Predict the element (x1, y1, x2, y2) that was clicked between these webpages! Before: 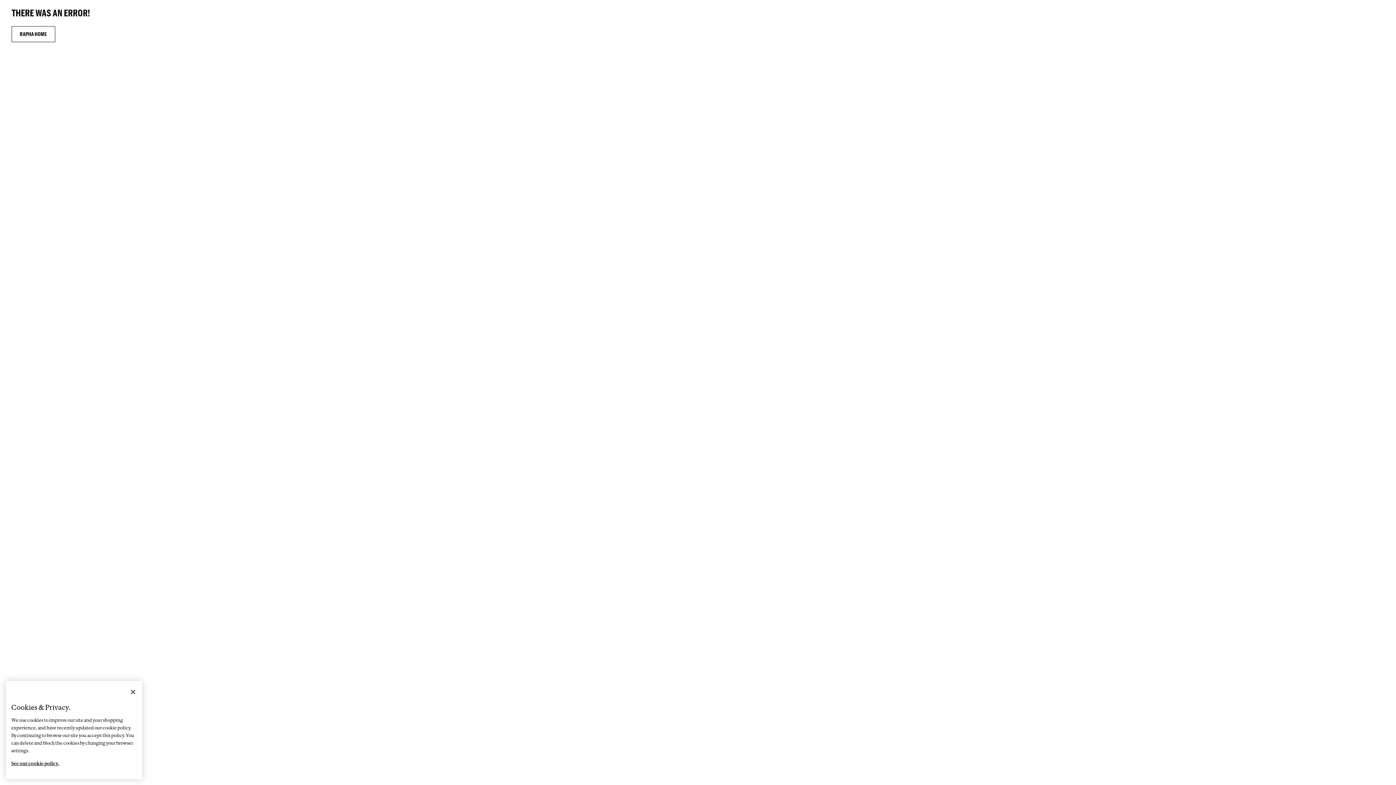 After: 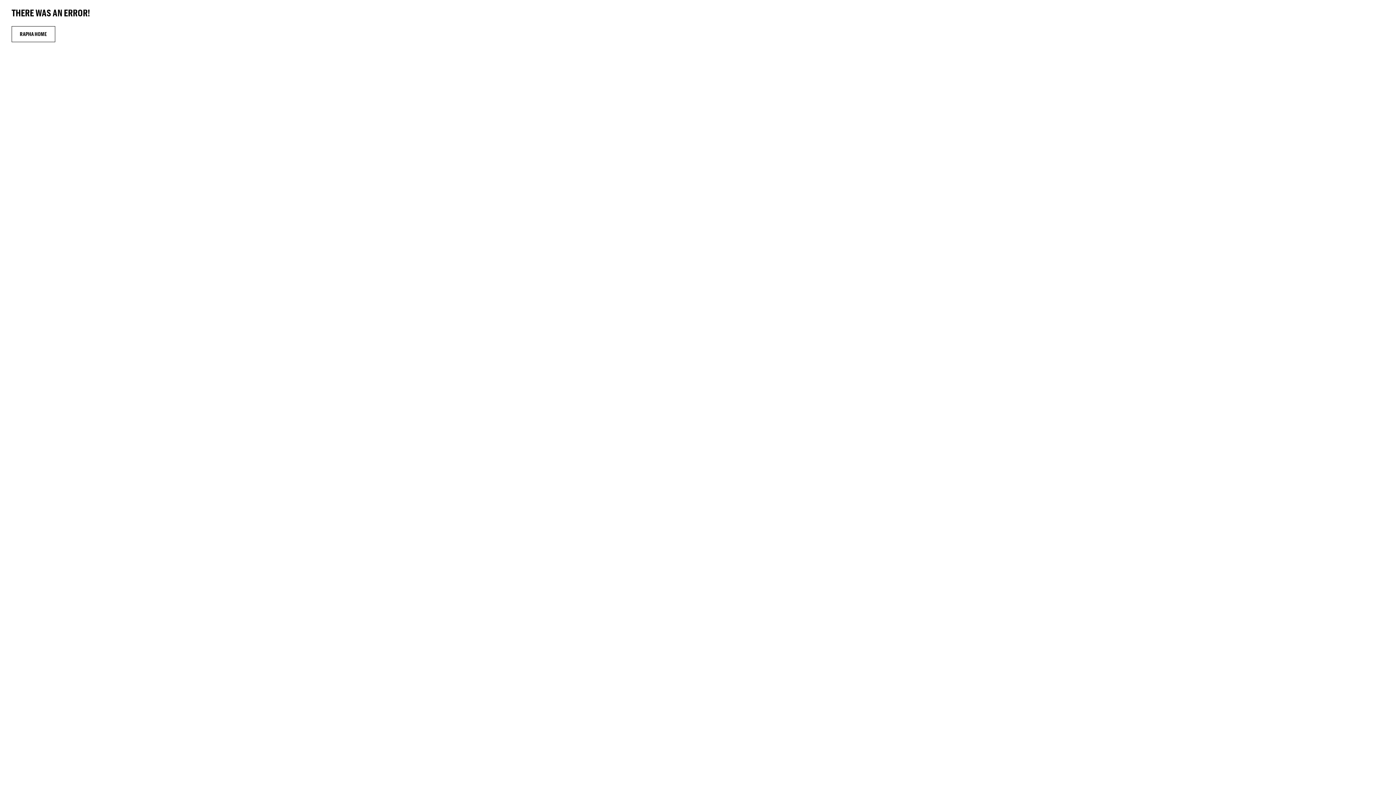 Action: label: RAPHA HOME bbox: (11, 26, 55, 42)